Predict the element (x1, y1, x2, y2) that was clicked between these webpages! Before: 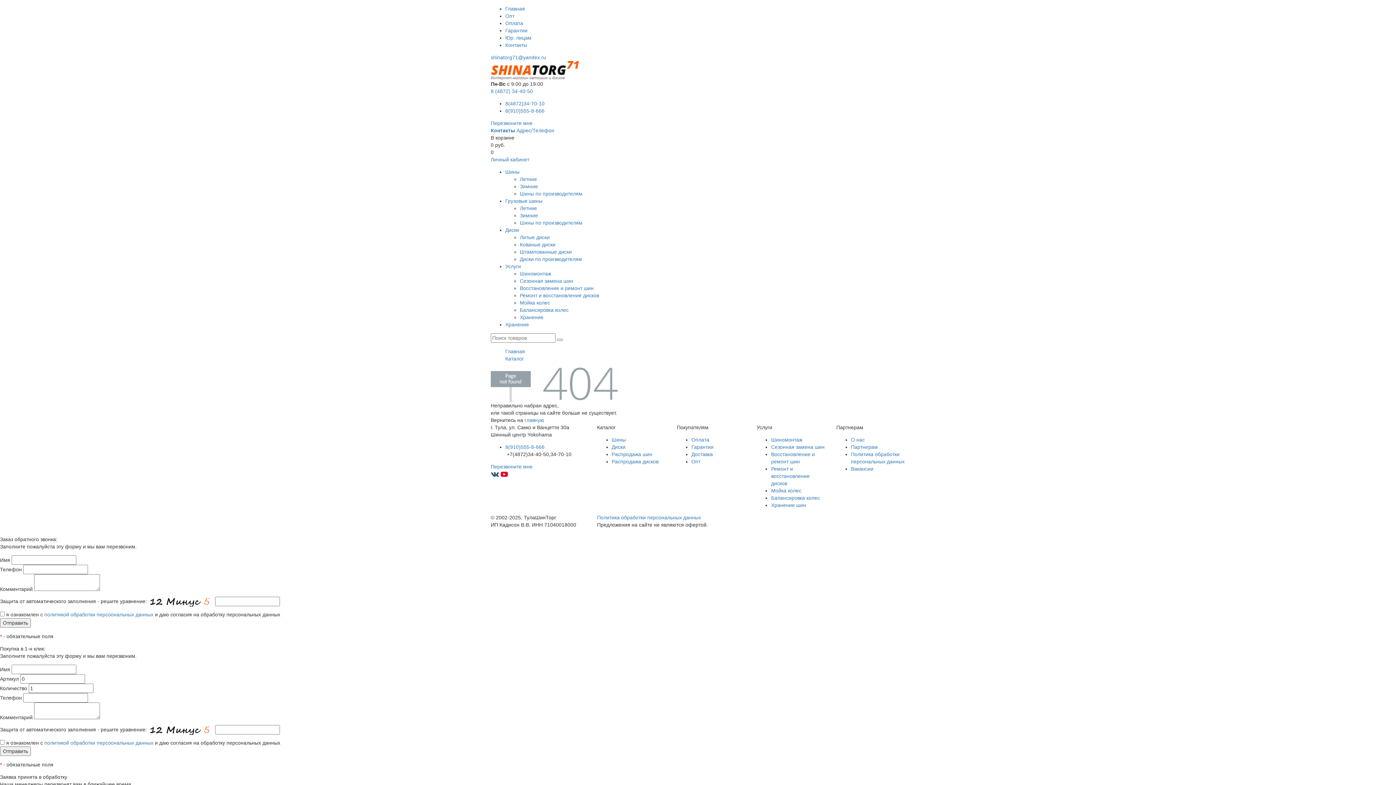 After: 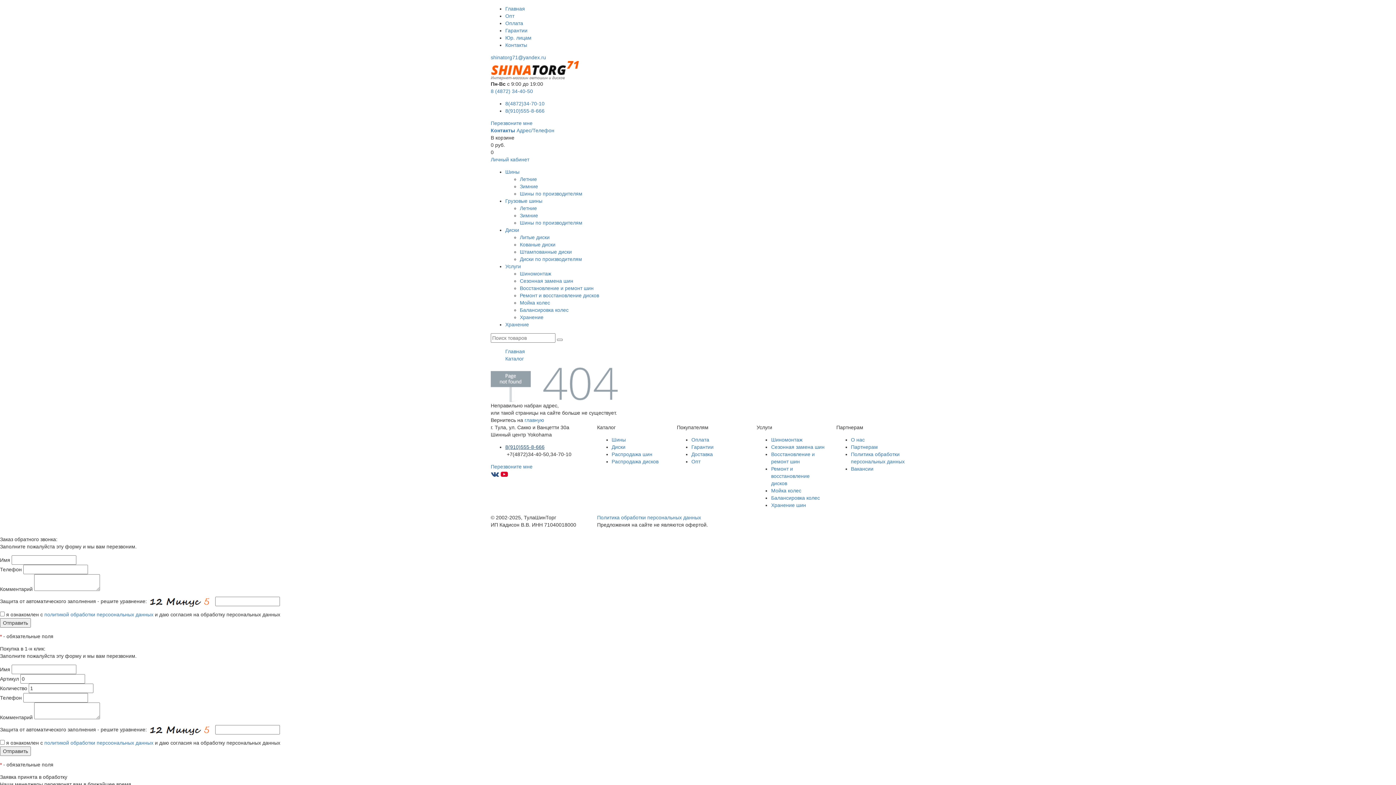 Action: bbox: (505, 444, 544, 450) label: 8(910)555-8-666